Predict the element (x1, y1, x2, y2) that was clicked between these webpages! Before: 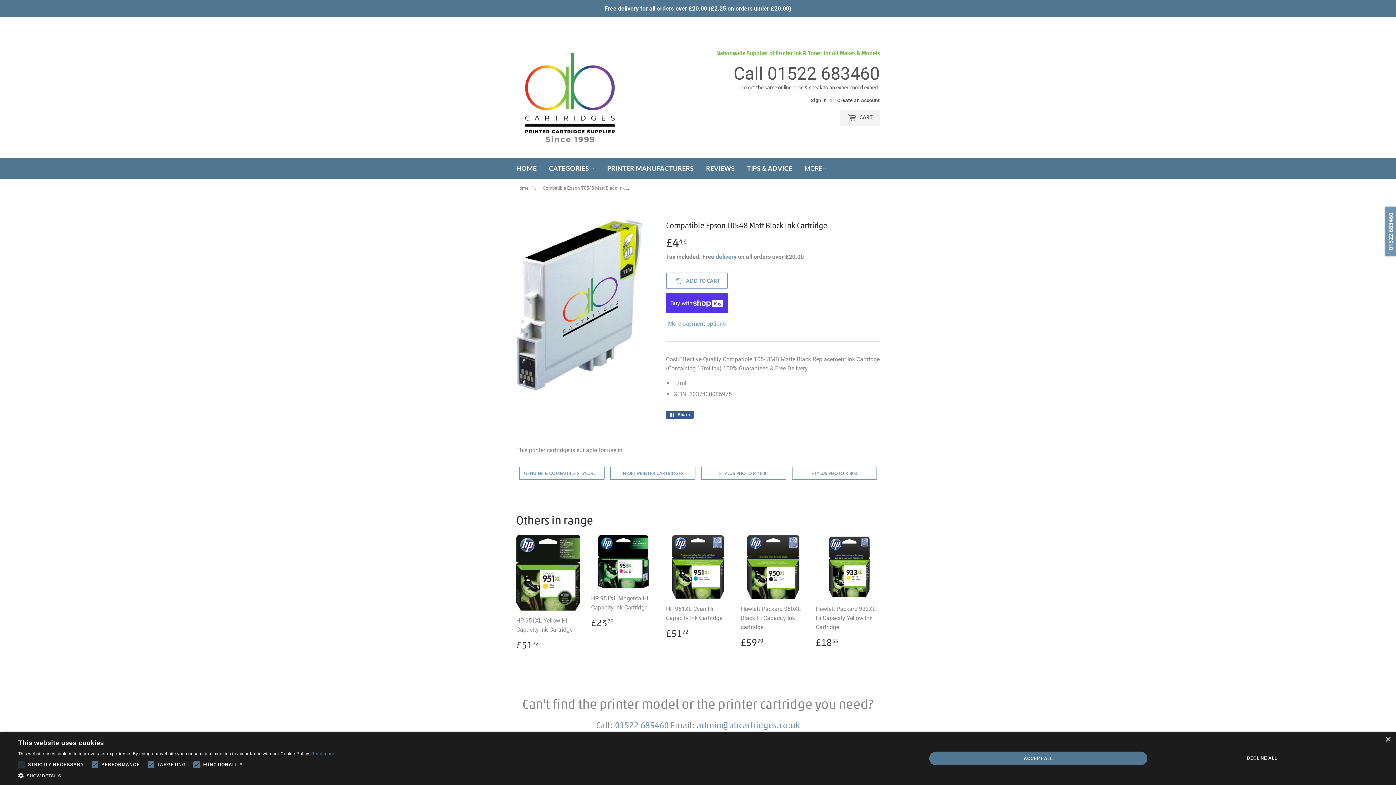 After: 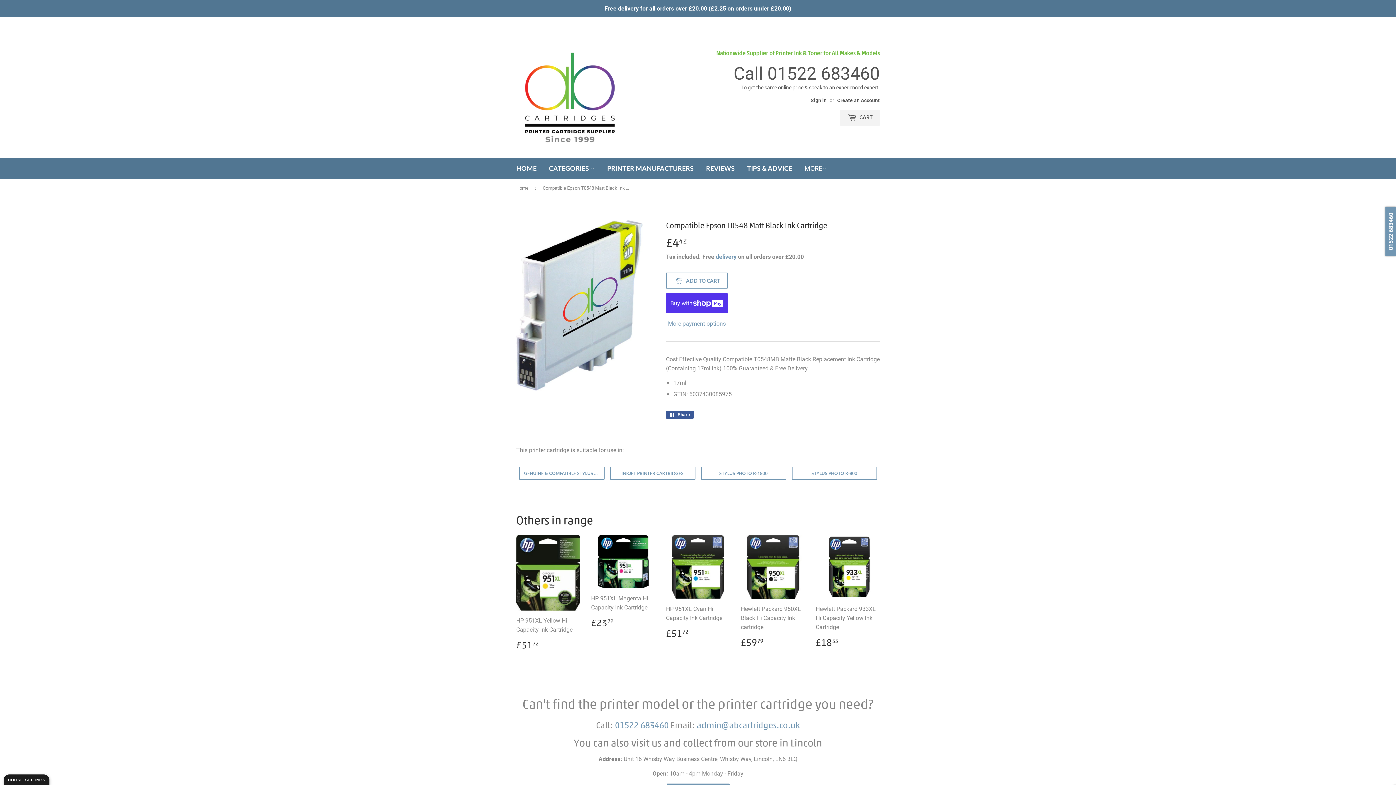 Action: label: ACCEPT ALL bbox: (929, 752, 1147, 765)